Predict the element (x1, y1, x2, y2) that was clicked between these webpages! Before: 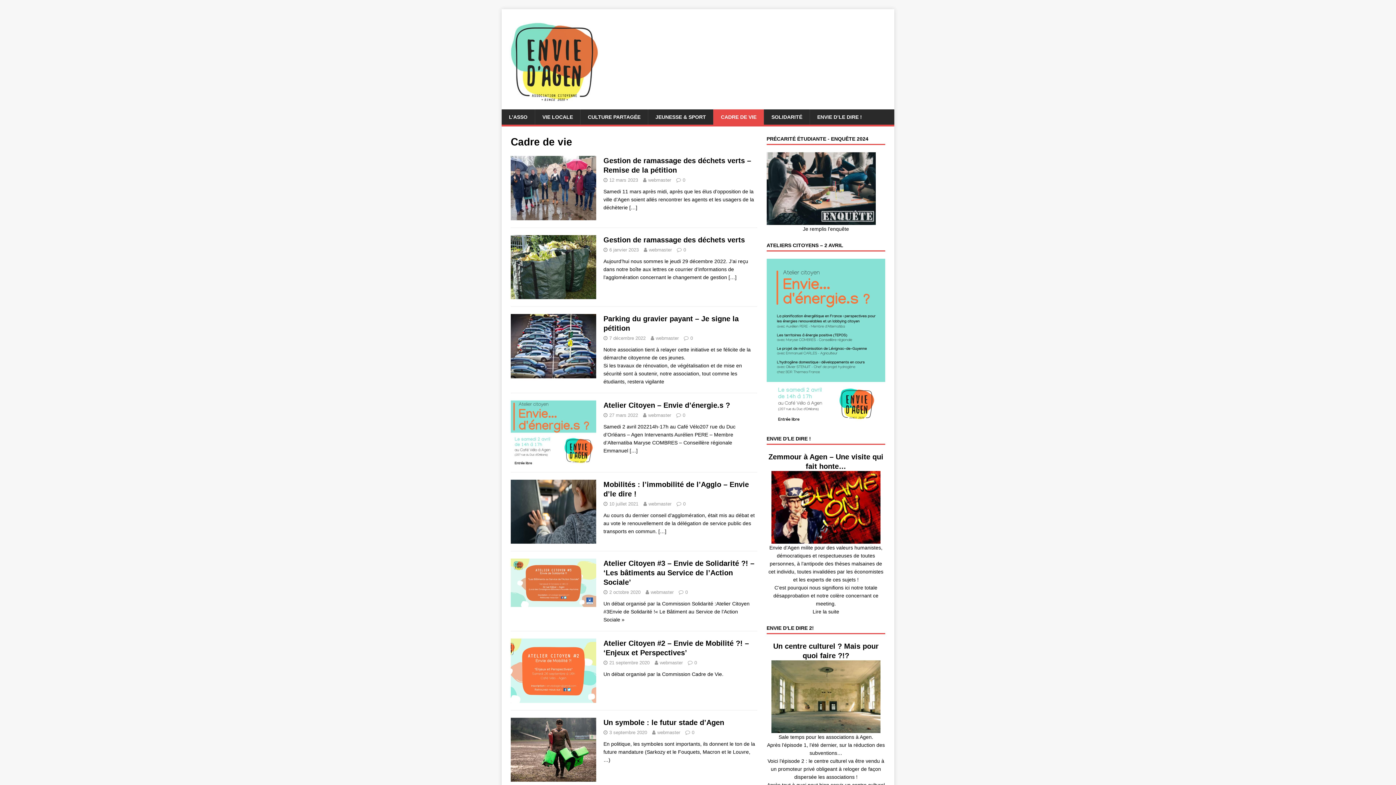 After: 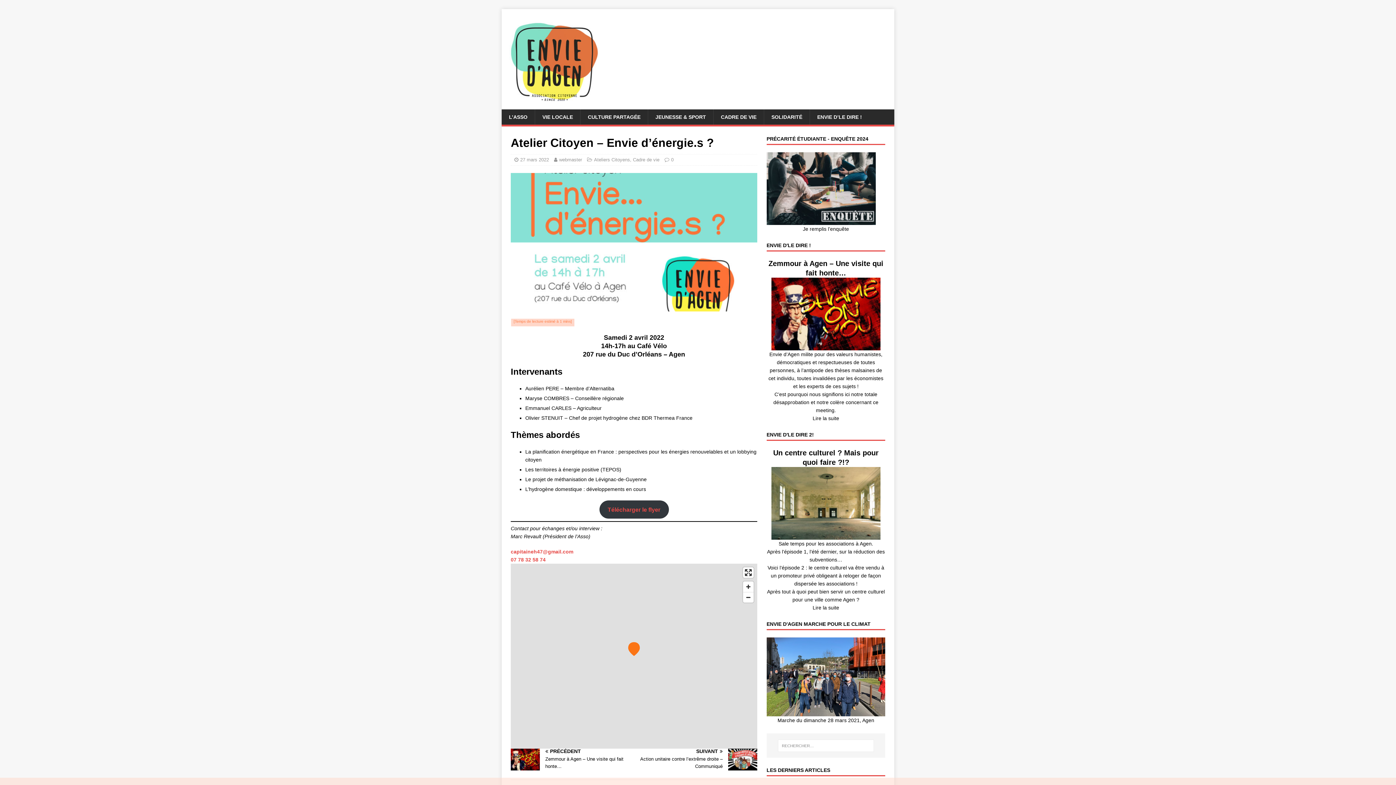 Action: label: […] bbox: (629, 448, 637, 453)